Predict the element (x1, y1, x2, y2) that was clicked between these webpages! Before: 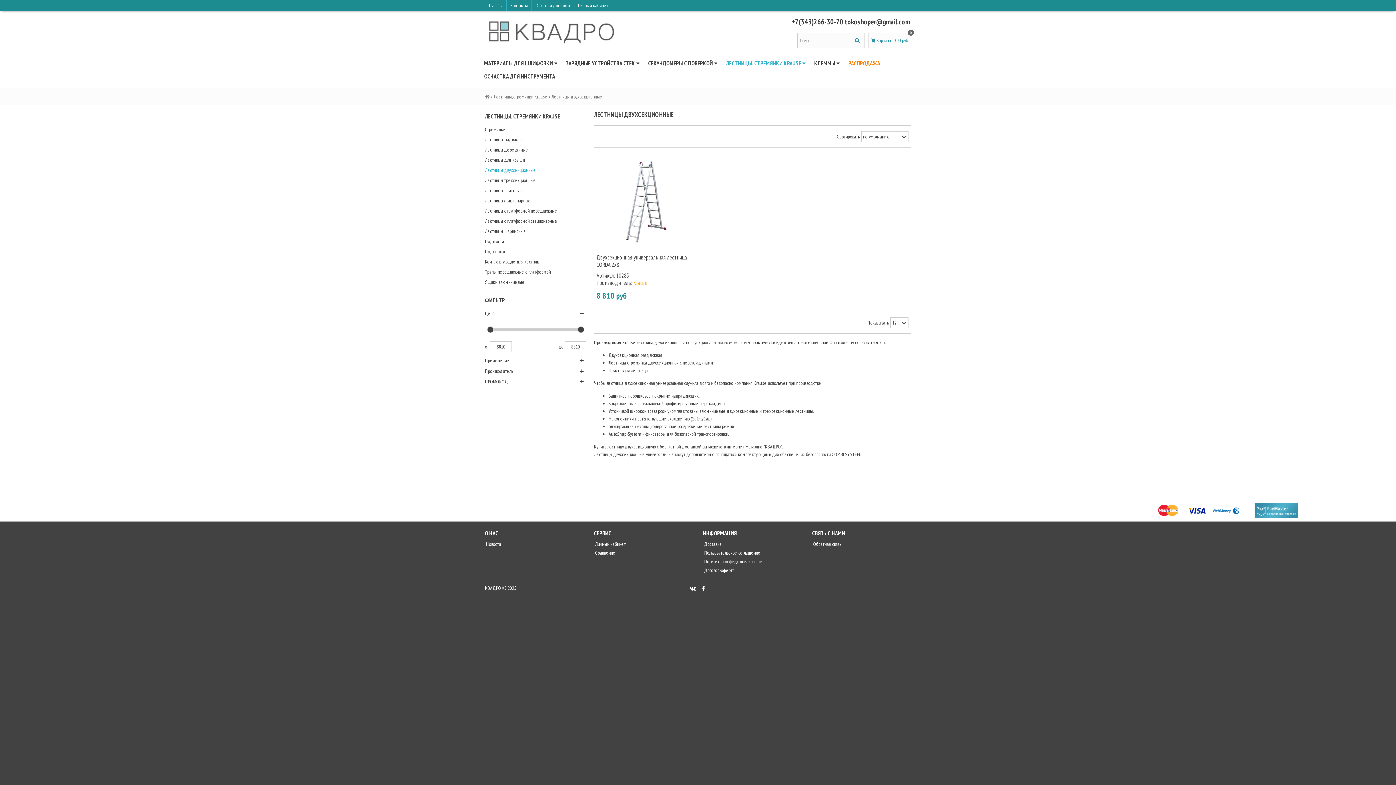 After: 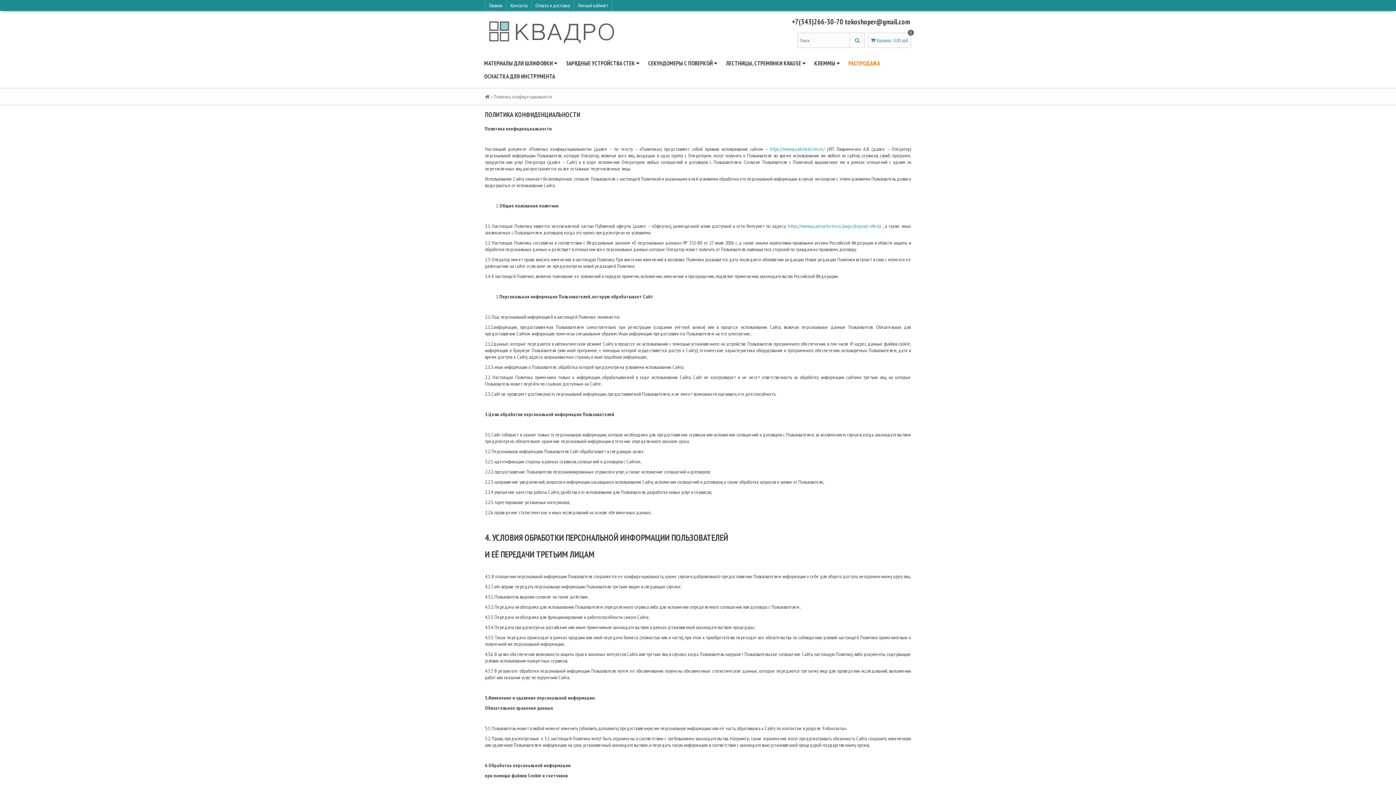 Action: bbox: (703, 558, 762, 565) label:  Политика конфиденциальности